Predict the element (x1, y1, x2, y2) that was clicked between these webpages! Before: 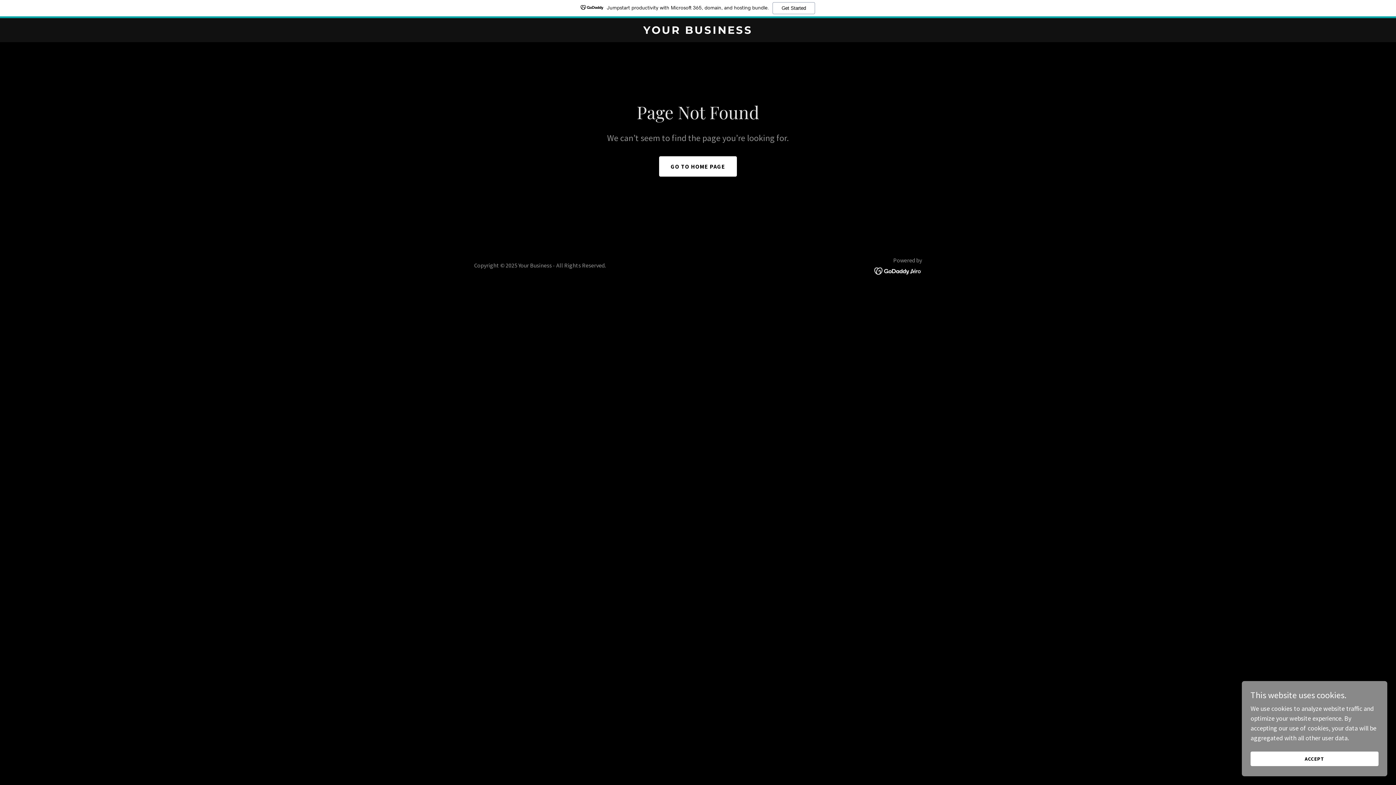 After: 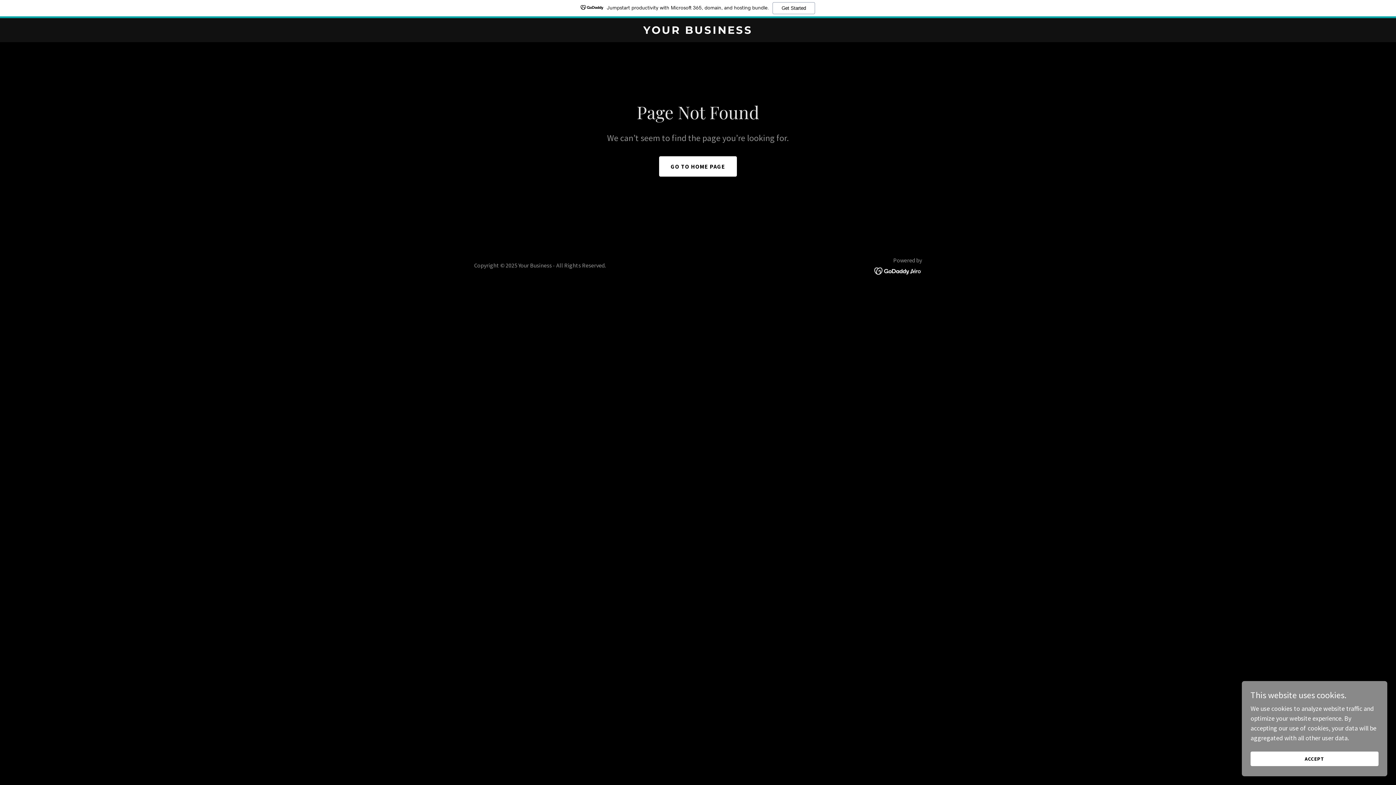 Action: bbox: (874, 266, 922, 274)